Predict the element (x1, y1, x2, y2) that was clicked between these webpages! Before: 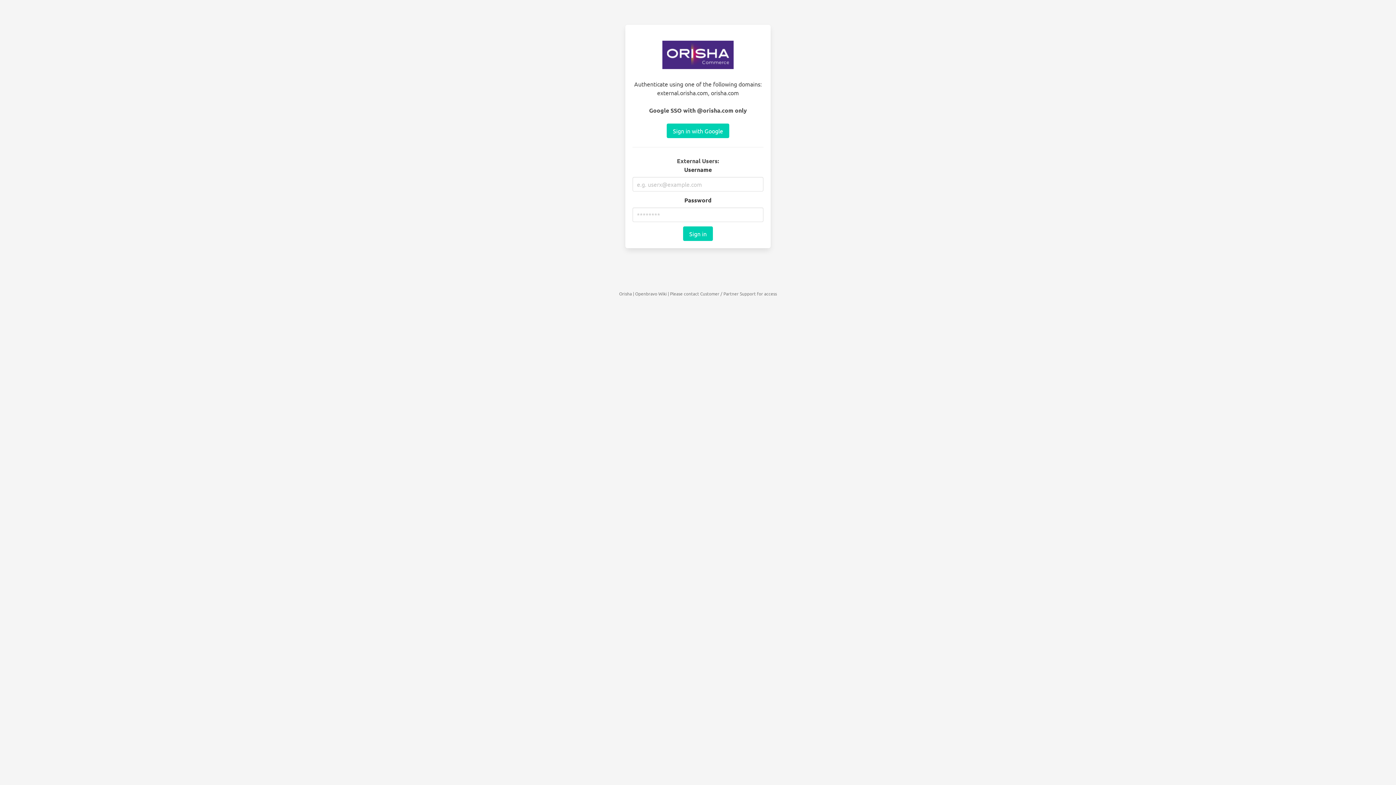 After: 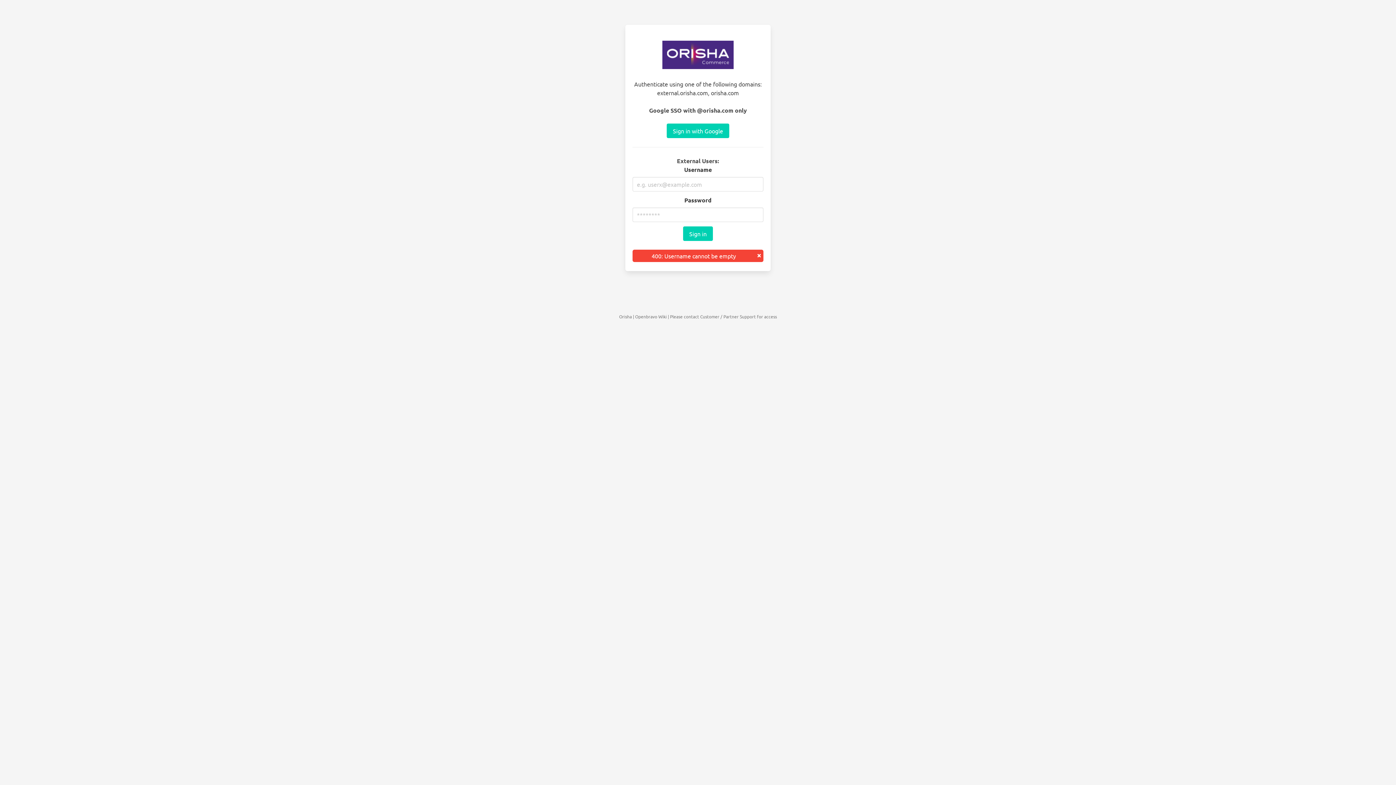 Action: bbox: (683, 226, 713, 241) label: Sign in